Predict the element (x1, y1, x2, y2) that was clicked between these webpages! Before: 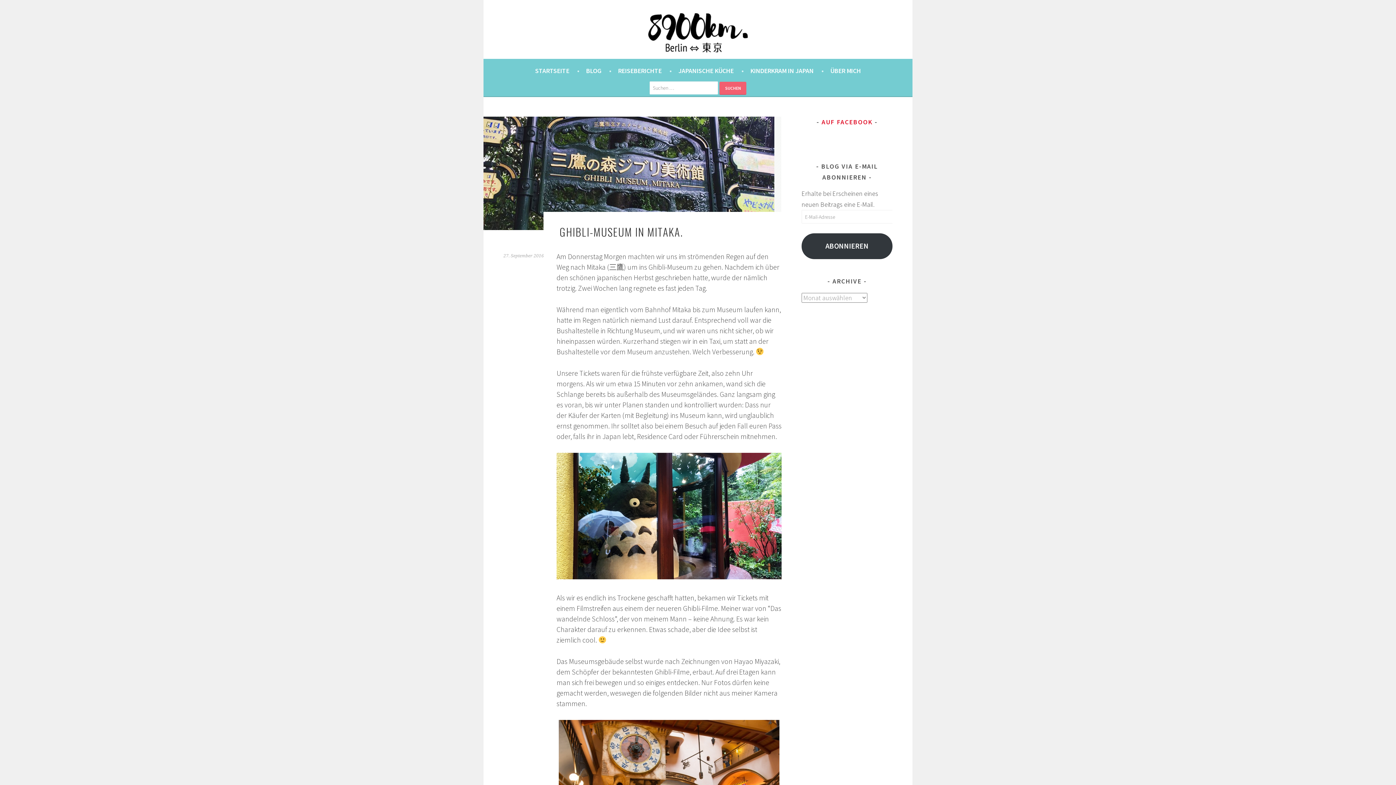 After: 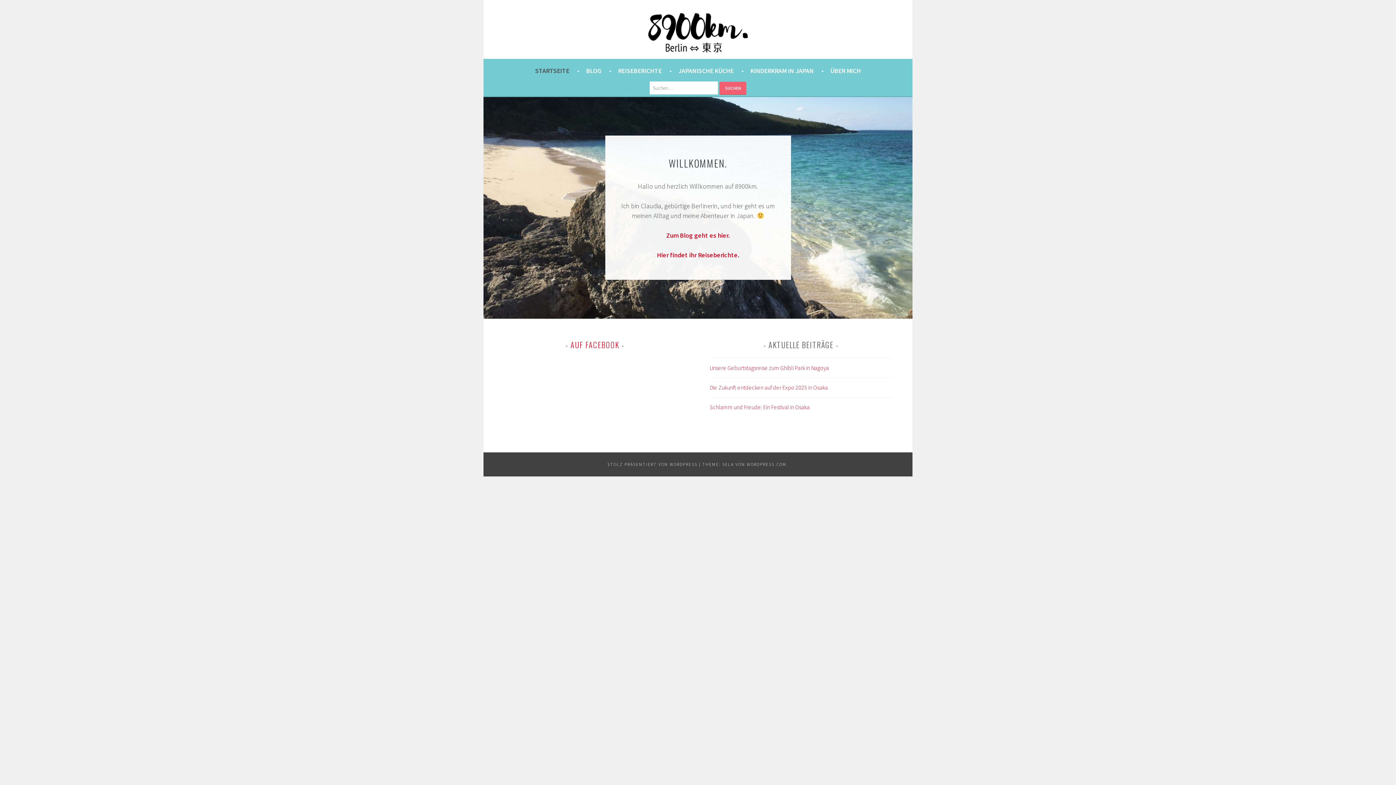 Action: label: STARTSEITE bbox: (535, 65, 579, 76)